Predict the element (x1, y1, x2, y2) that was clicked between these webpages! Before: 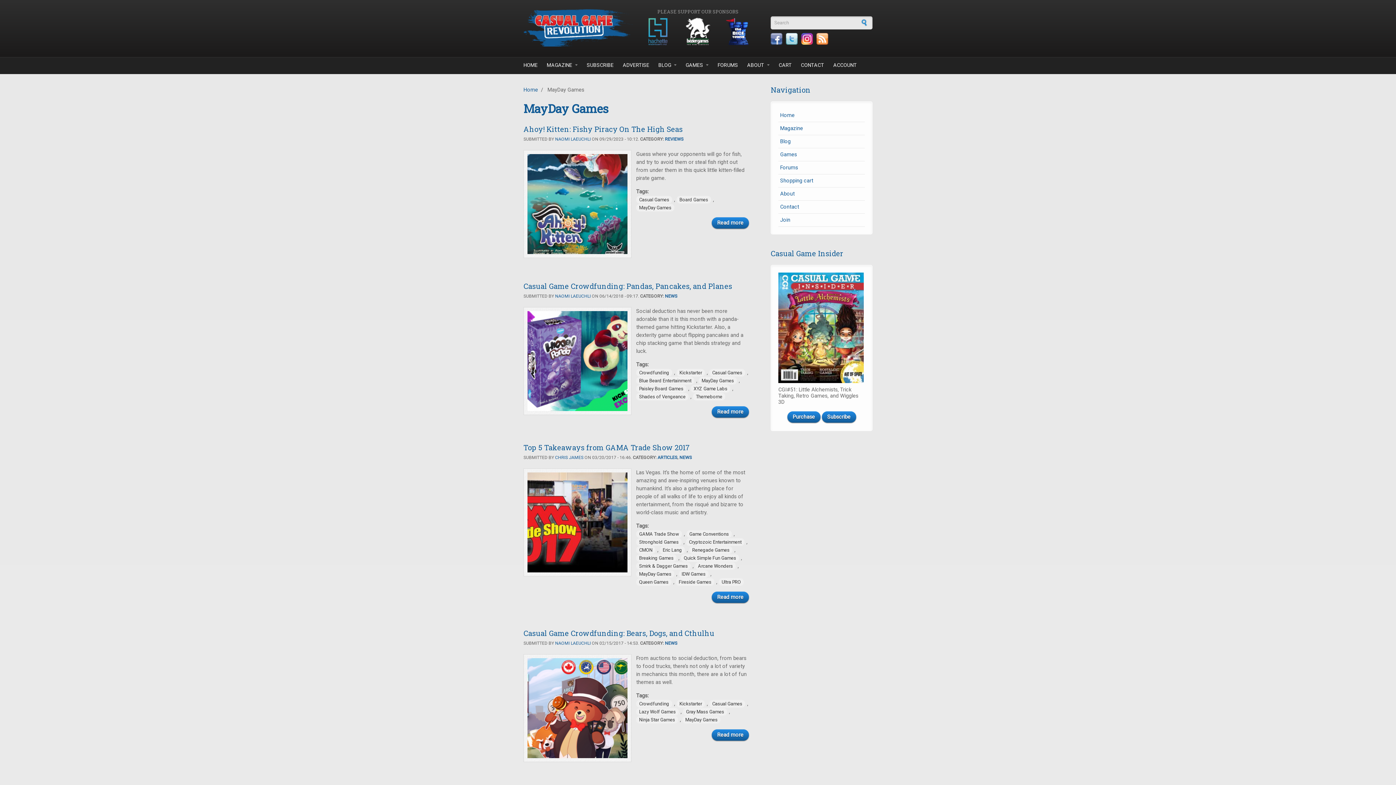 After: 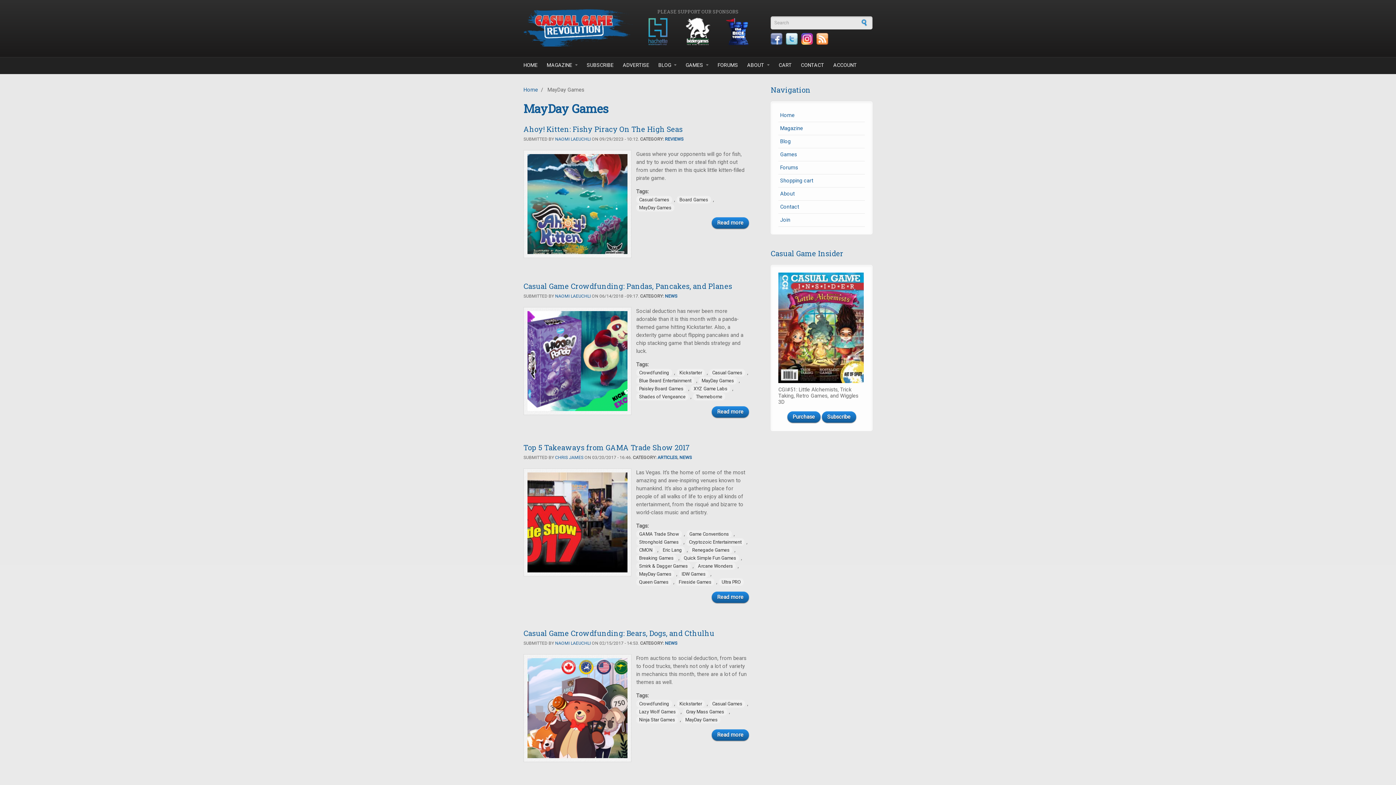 Action: bbox: (816, 33, 828, 44)